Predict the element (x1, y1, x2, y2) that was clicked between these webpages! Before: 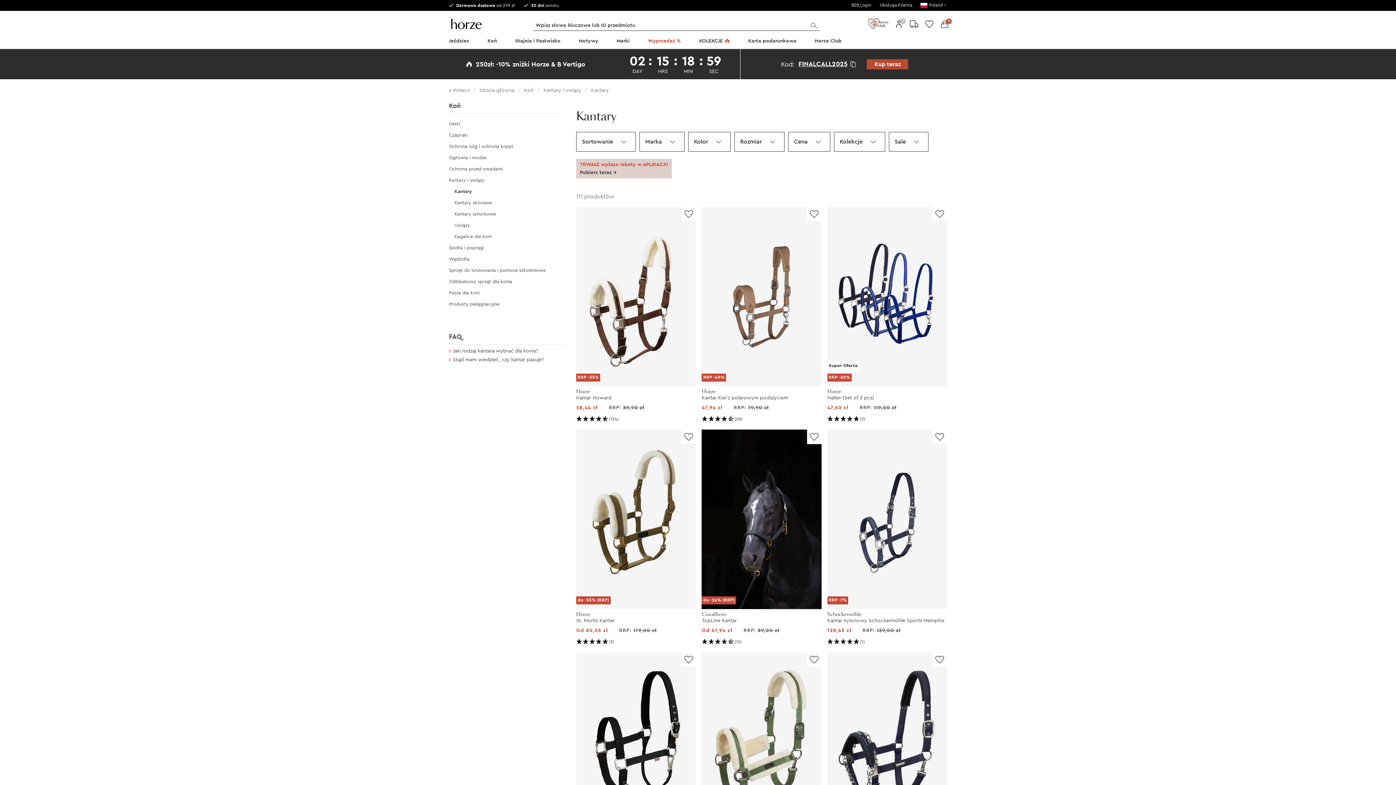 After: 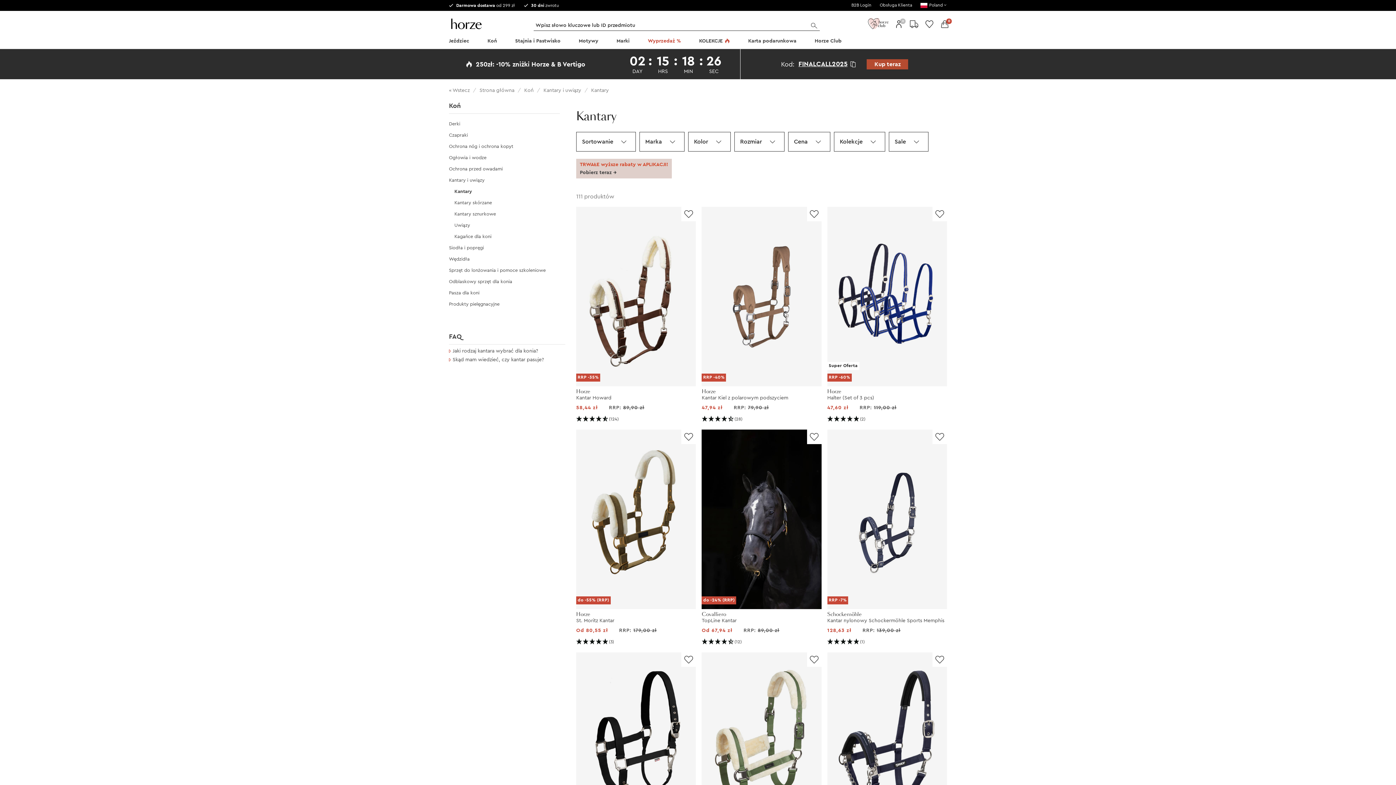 Action: bbox: (809, 21, 819, 29)